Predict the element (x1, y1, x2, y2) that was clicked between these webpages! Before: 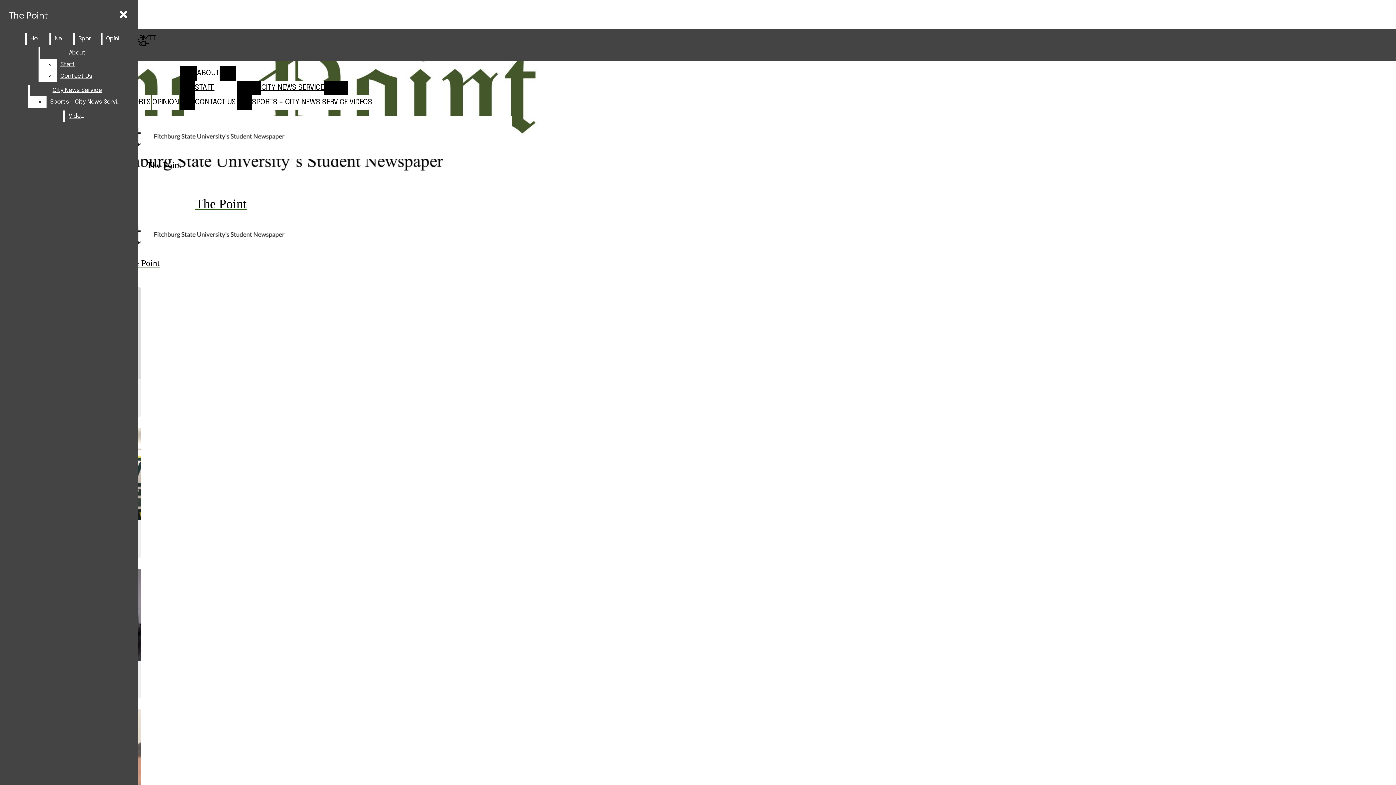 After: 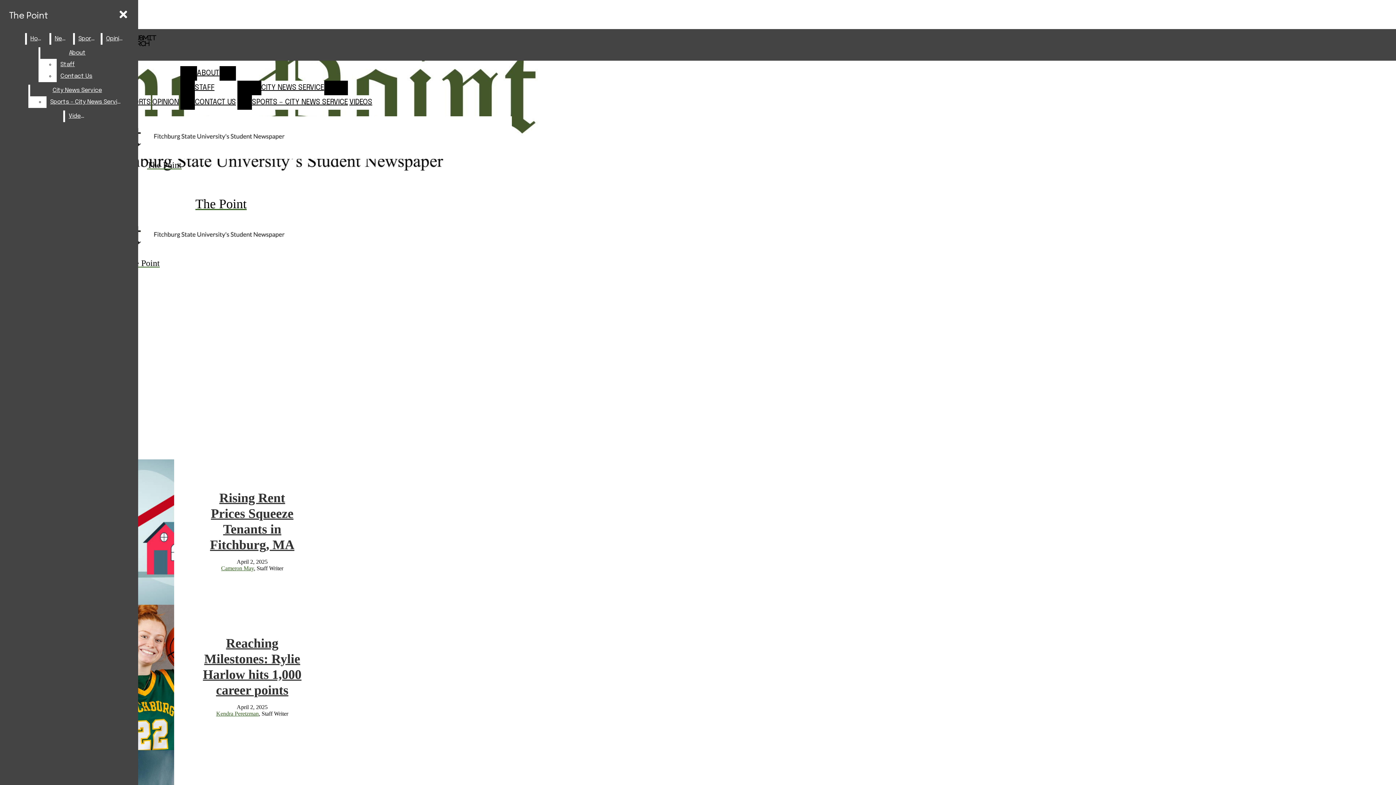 Action: bbox: (2, 16, 439, 211) label: The Point